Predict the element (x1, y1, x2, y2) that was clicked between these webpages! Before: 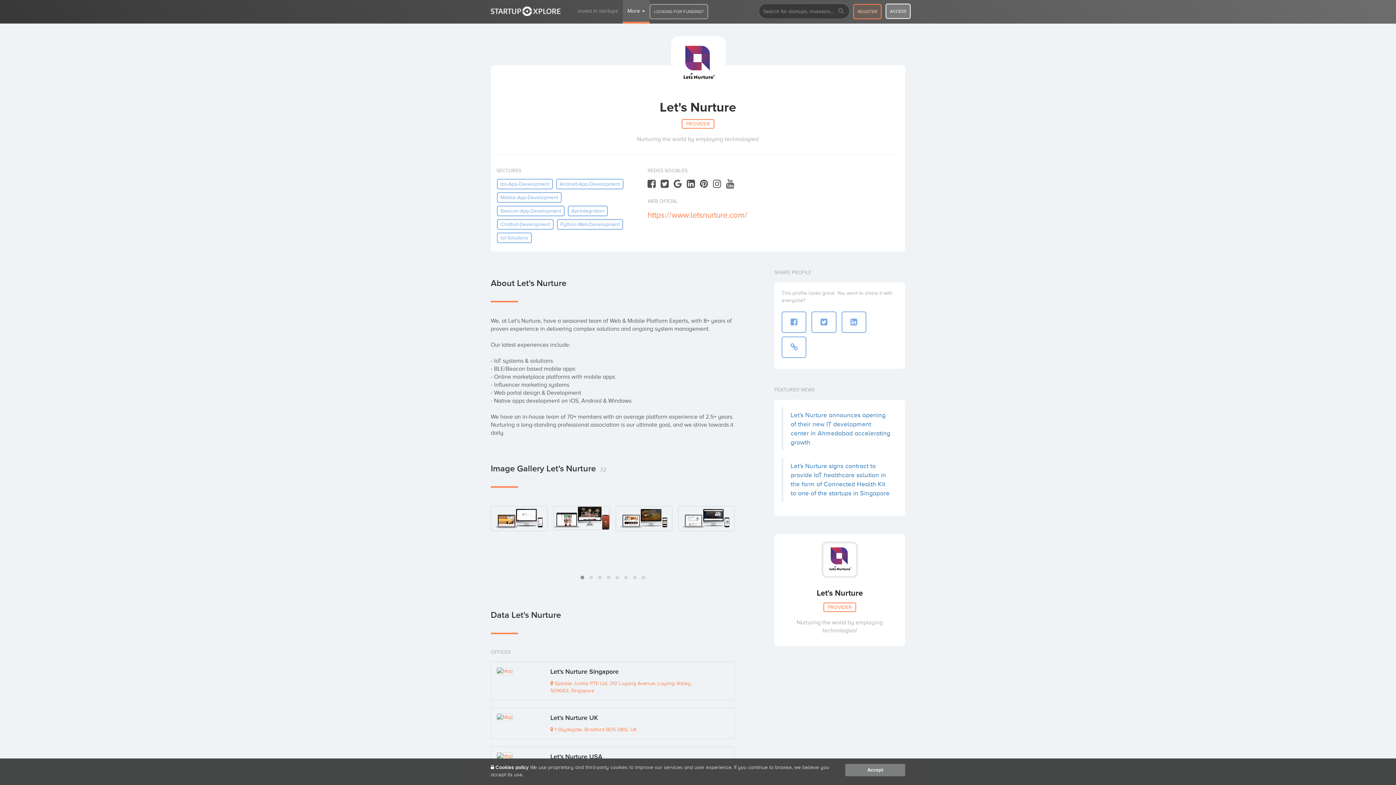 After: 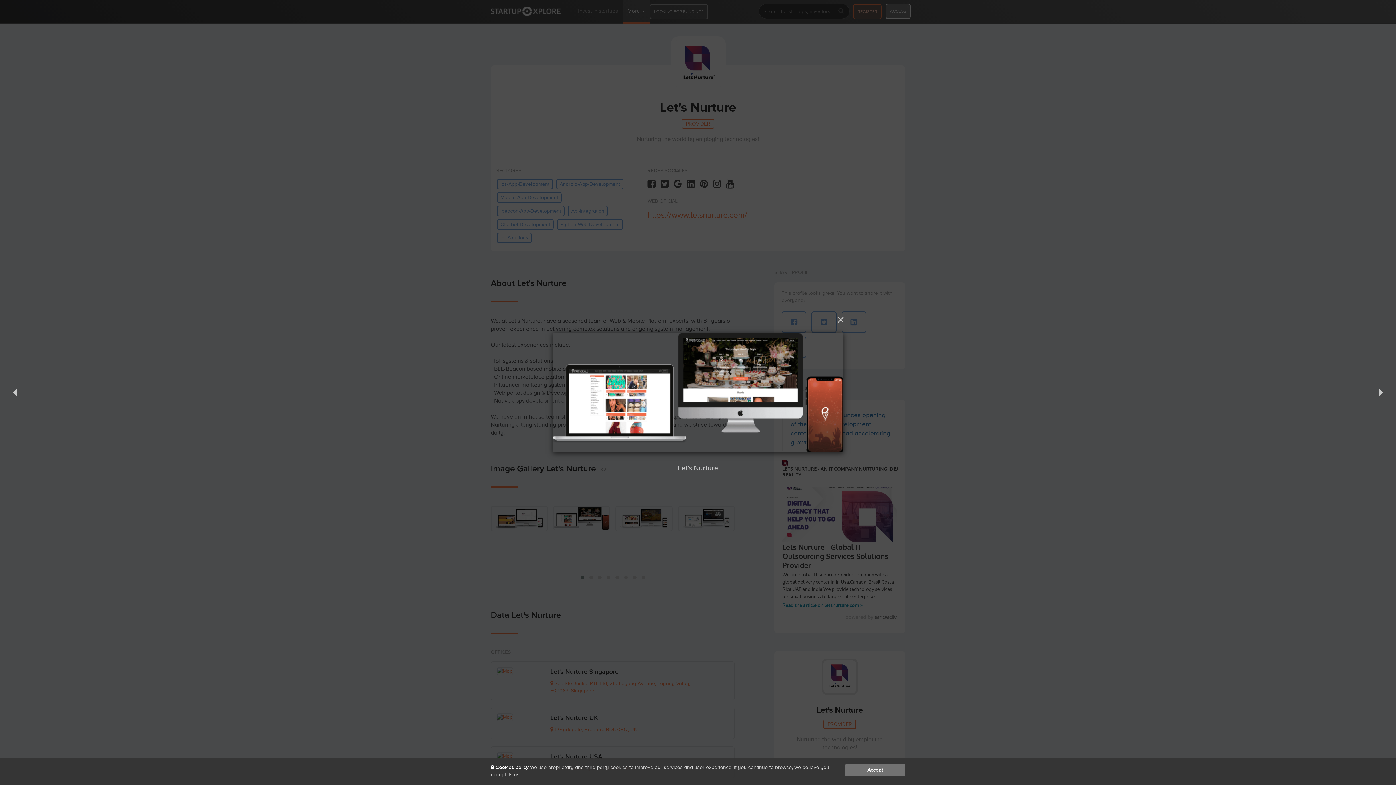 Action: bbox: (553, 496, 610, 540)